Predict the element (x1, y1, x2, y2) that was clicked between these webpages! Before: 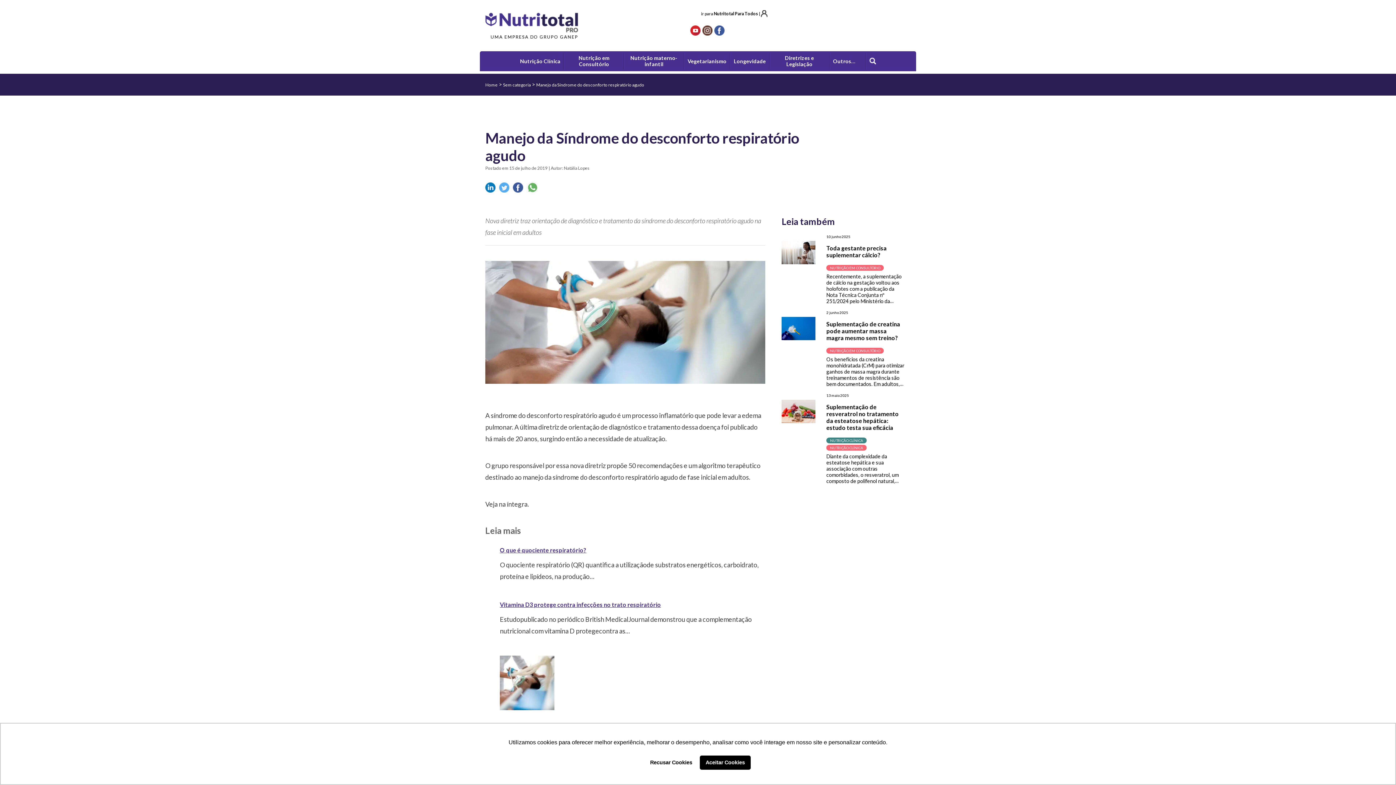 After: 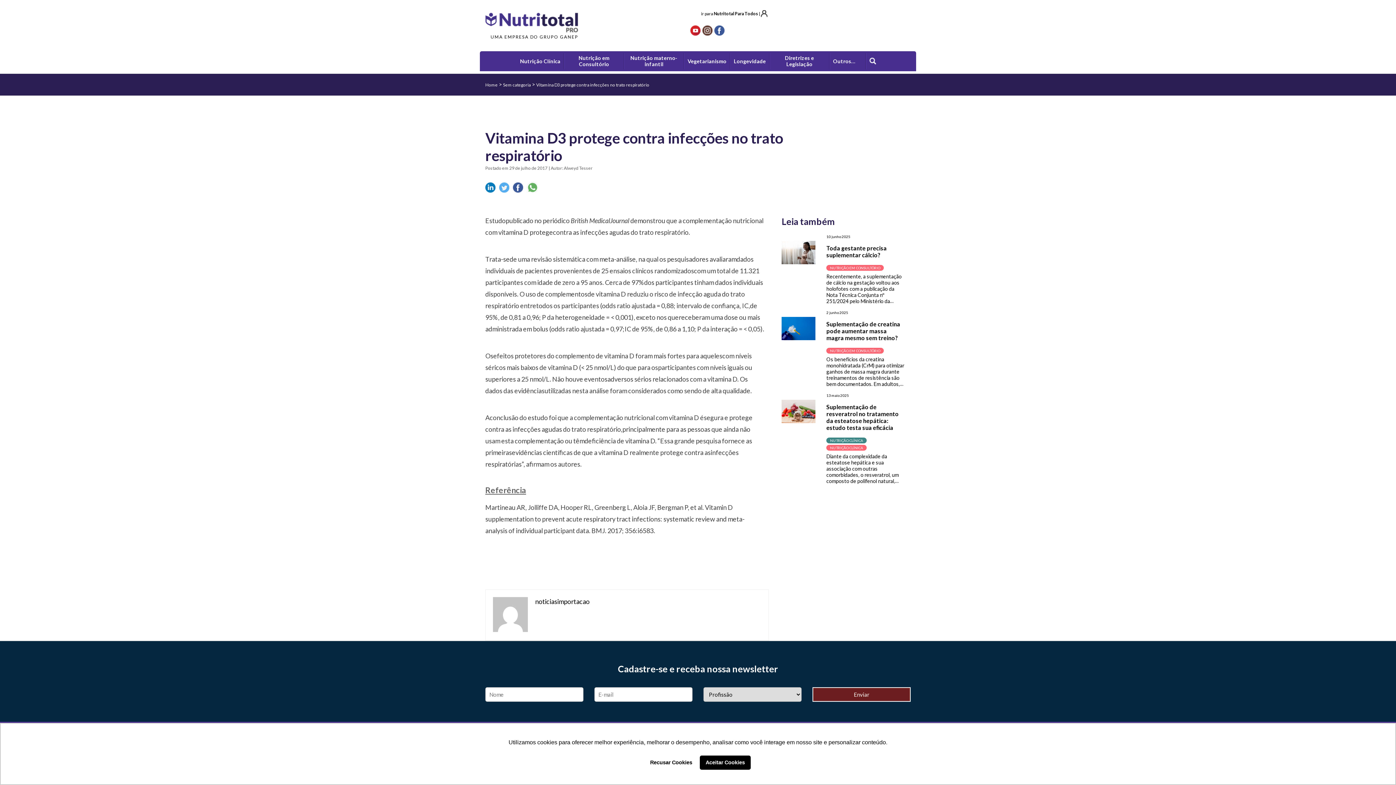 Action: bbox: (500, 601, 765, 608) label: Vitamina D3 protege contra infecções no trato respiratório